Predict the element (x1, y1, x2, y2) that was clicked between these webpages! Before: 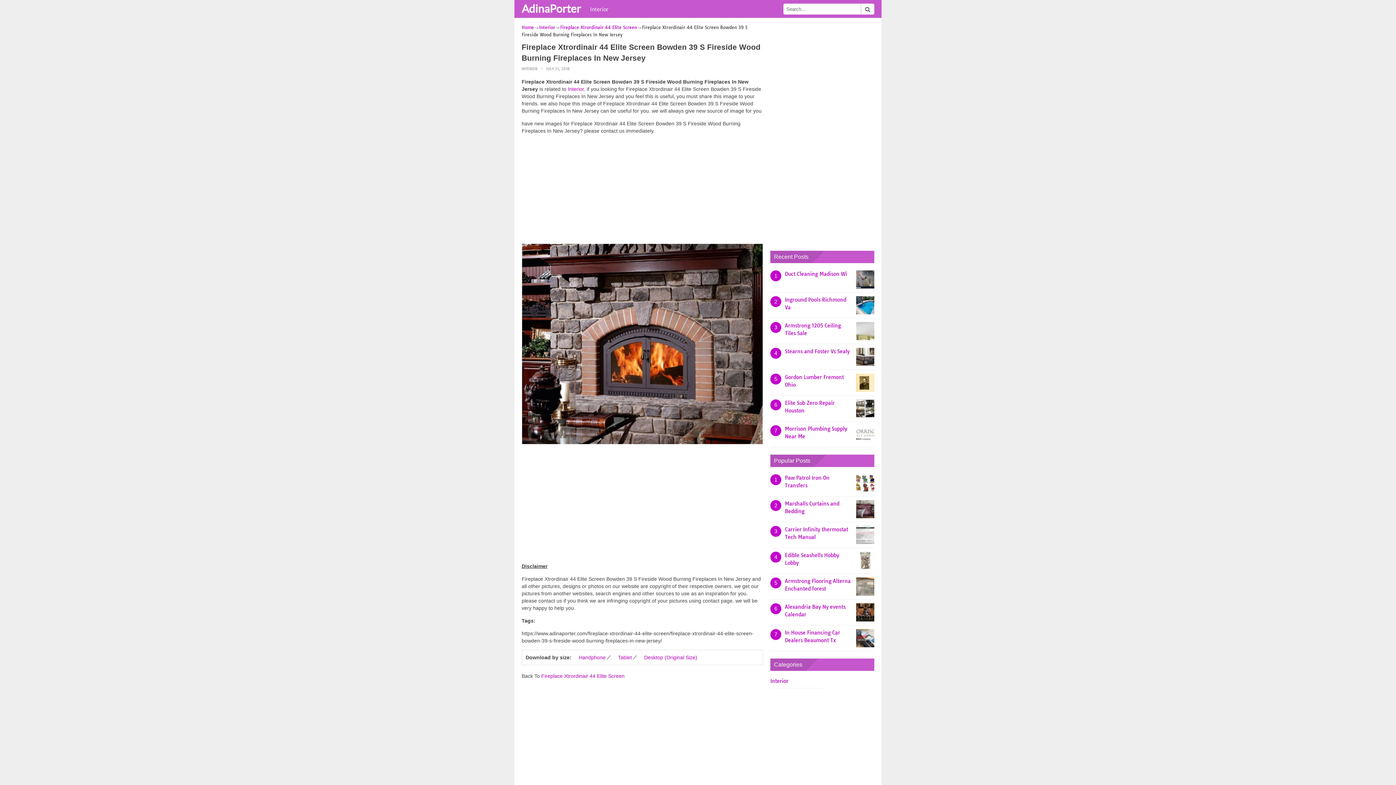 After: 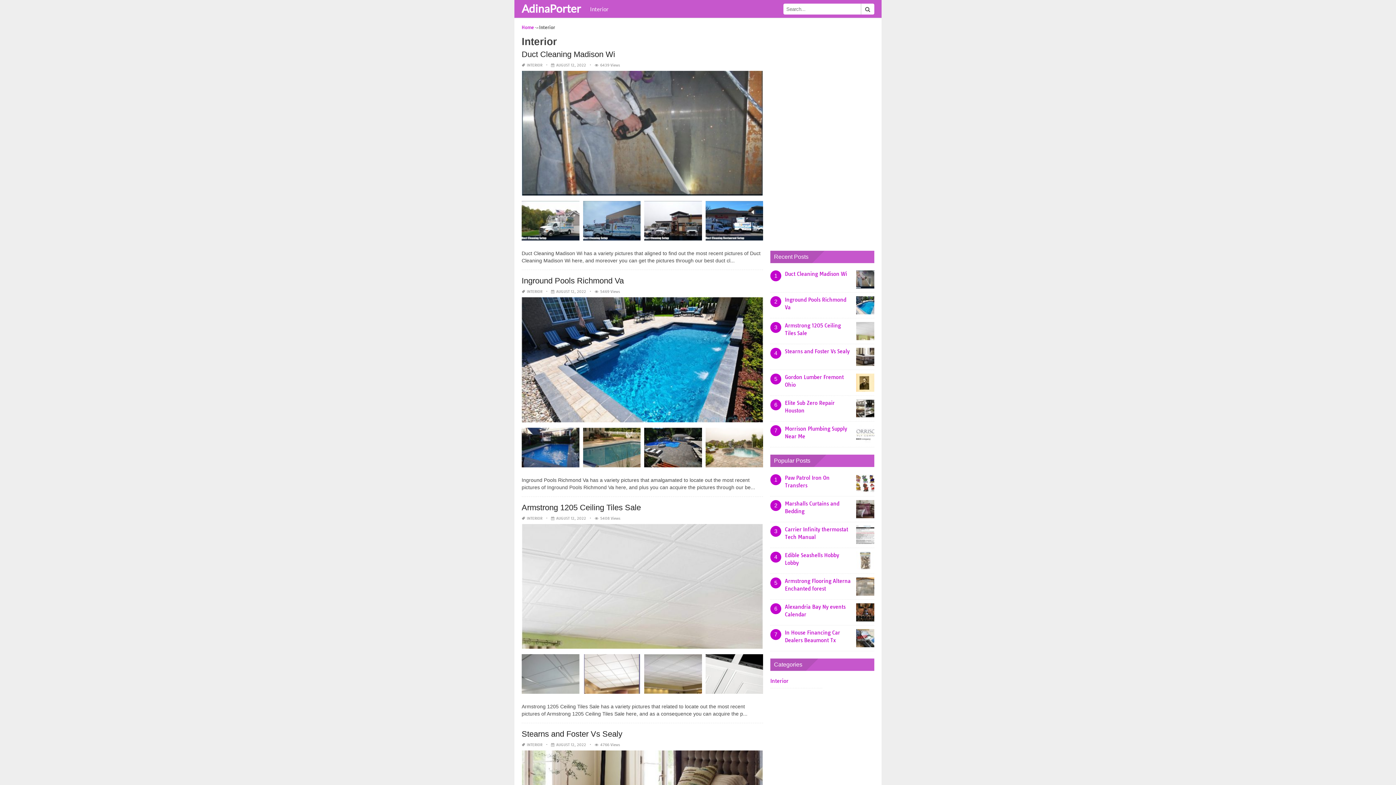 Action: label: Interior bbox: (770, 678, 790, 684)